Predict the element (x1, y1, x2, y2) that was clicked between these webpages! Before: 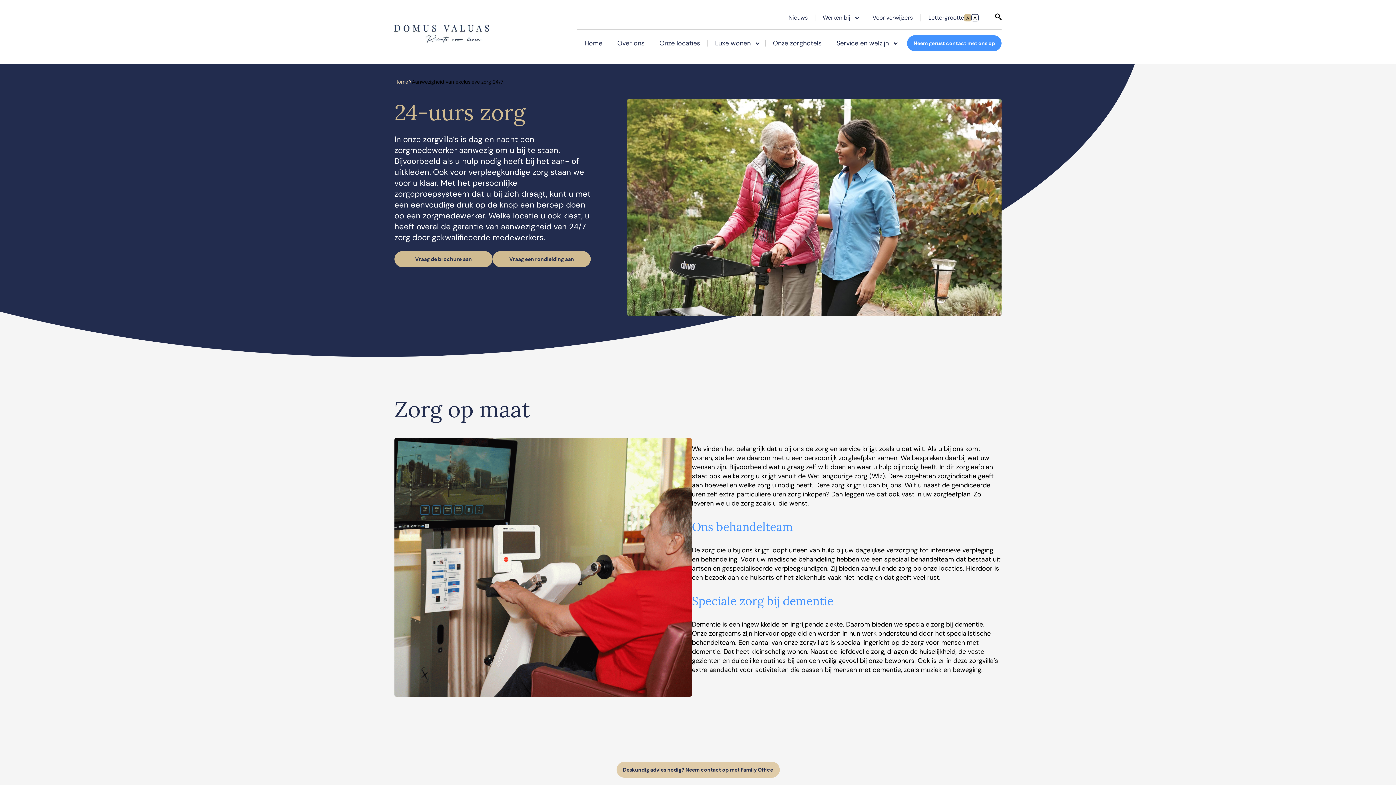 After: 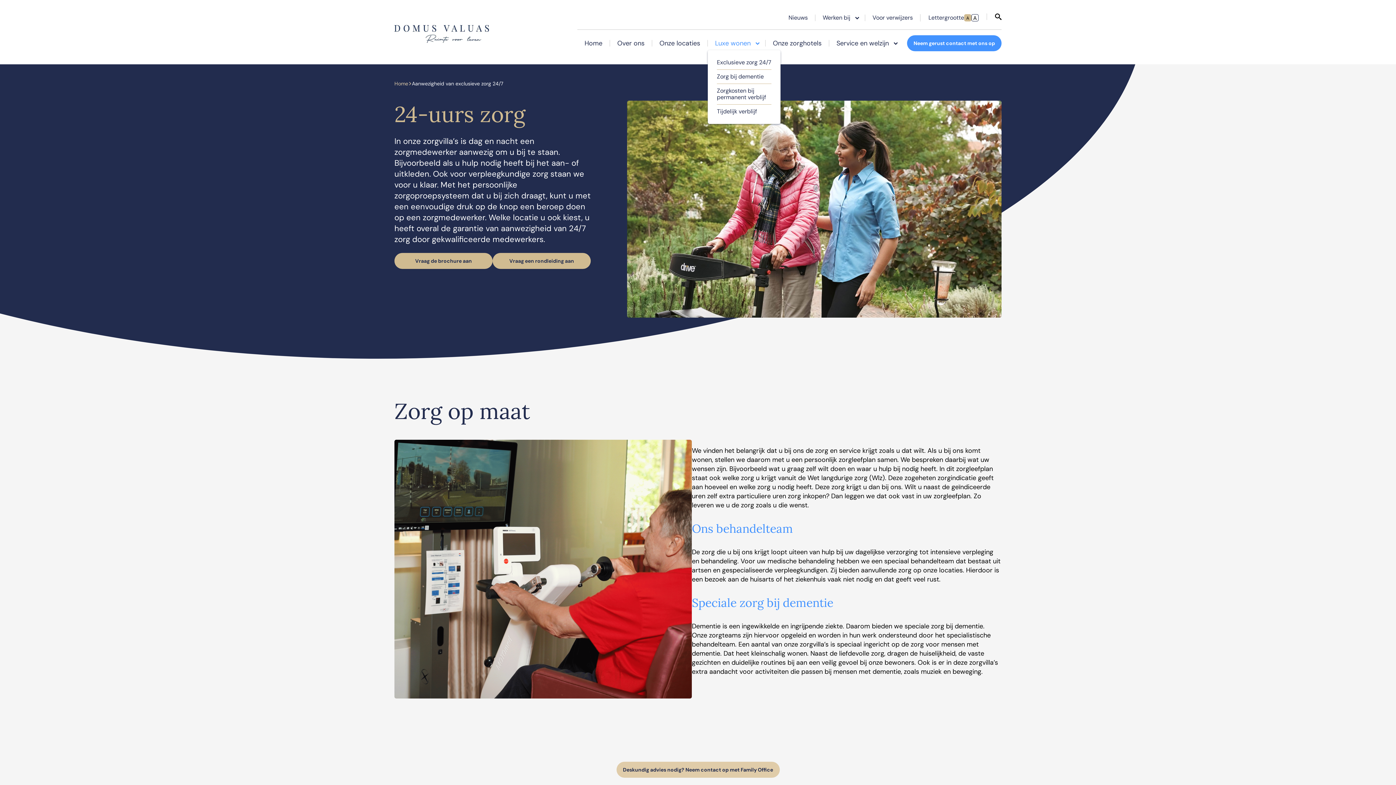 Action: label: Luxe wonen bbox: (708, 40, 765, 46)